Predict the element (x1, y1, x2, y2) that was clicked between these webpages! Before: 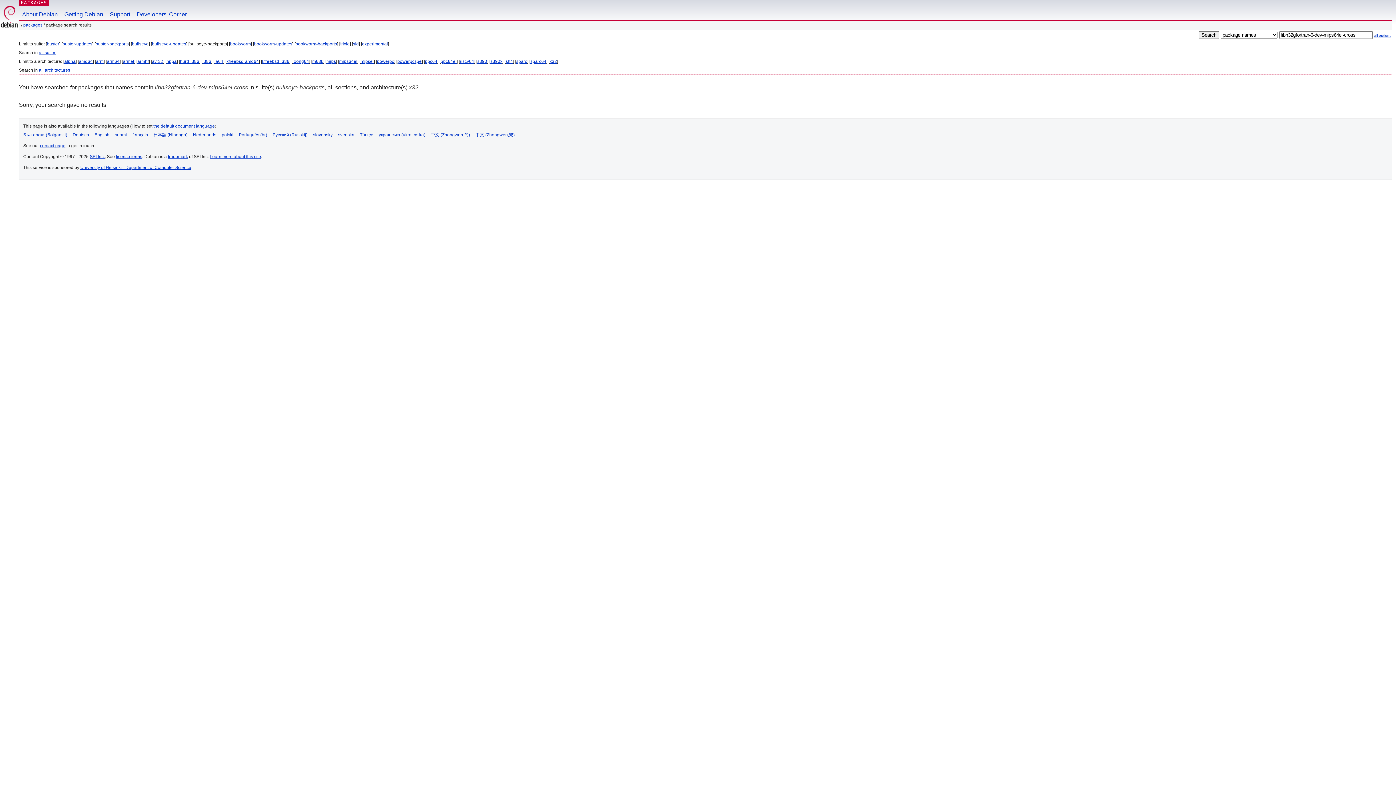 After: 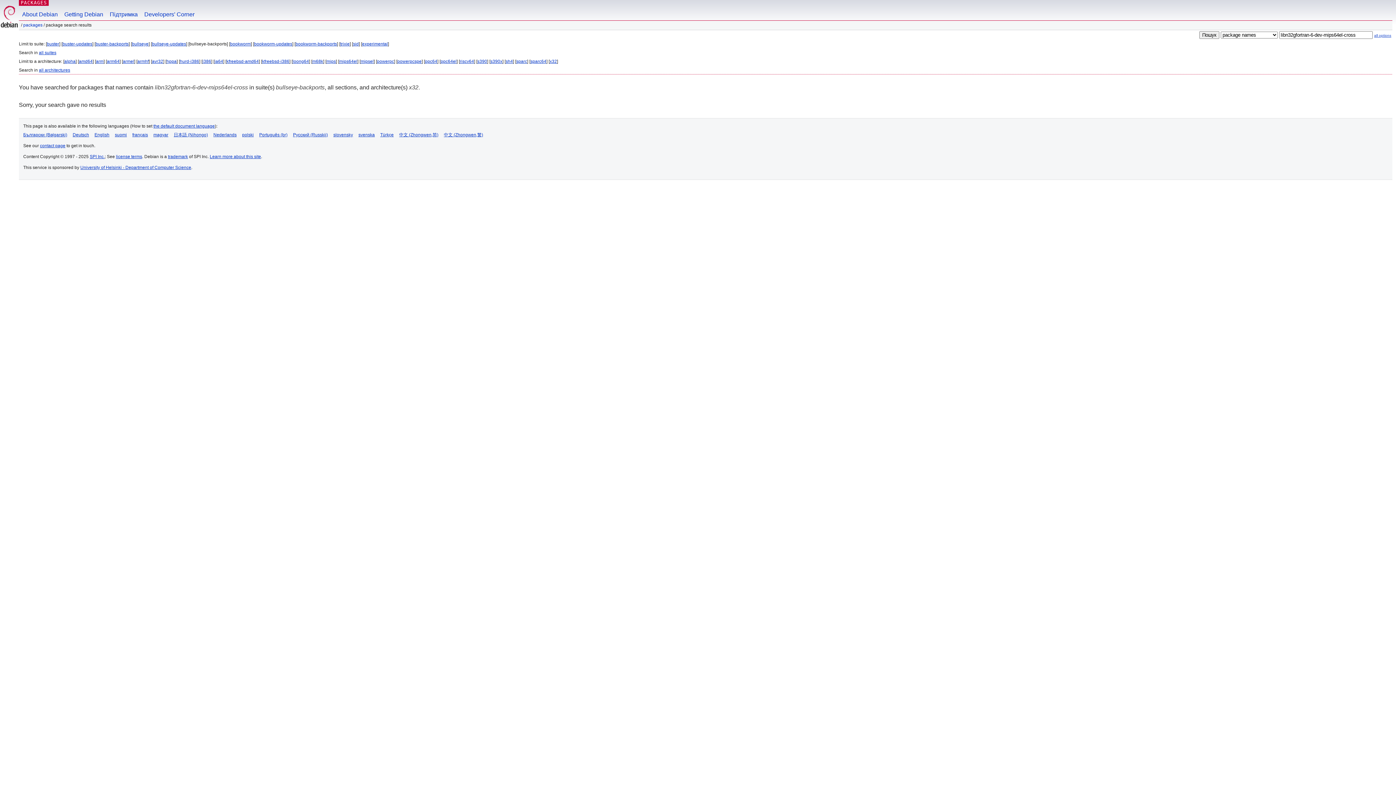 Action: label: українська (ukrajins'ka) bbox: (378, 132, 425, 137)